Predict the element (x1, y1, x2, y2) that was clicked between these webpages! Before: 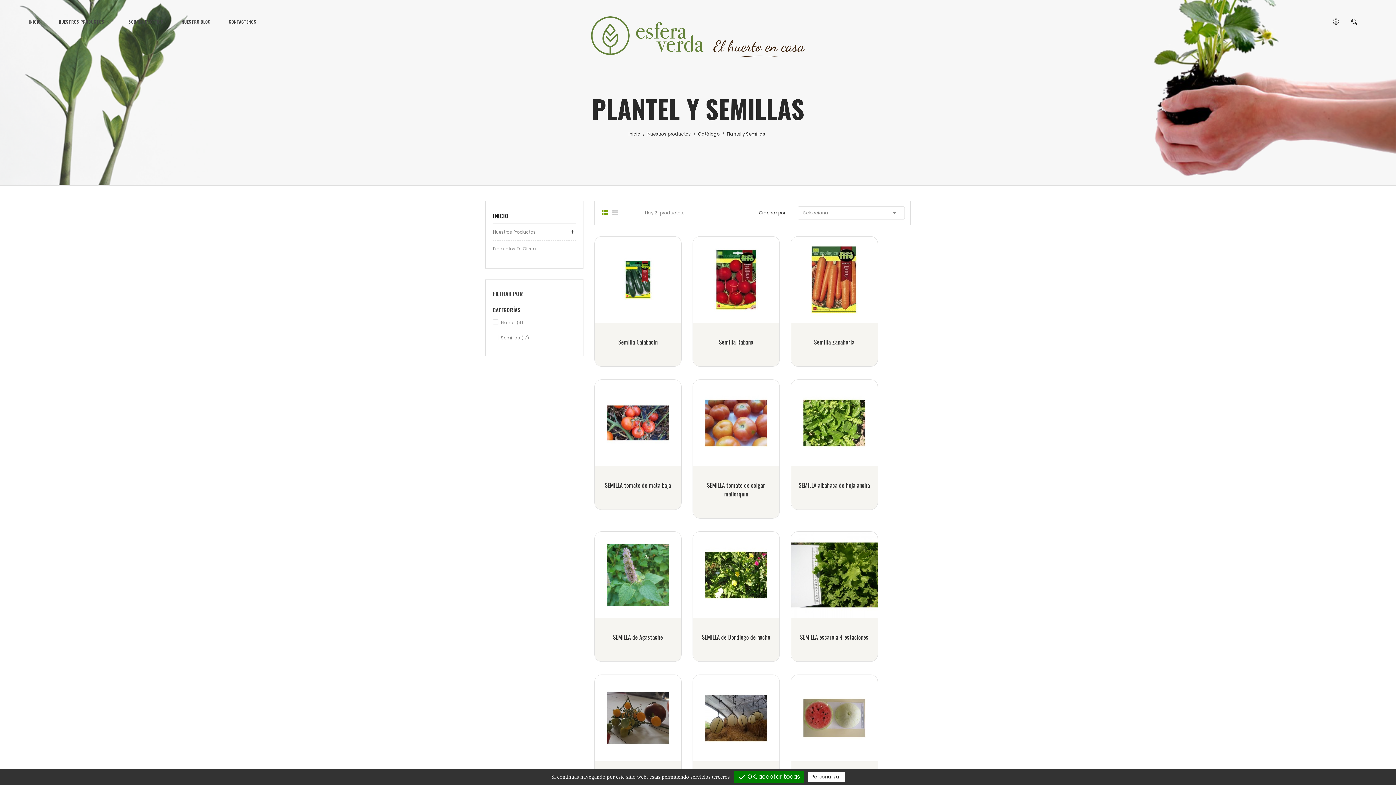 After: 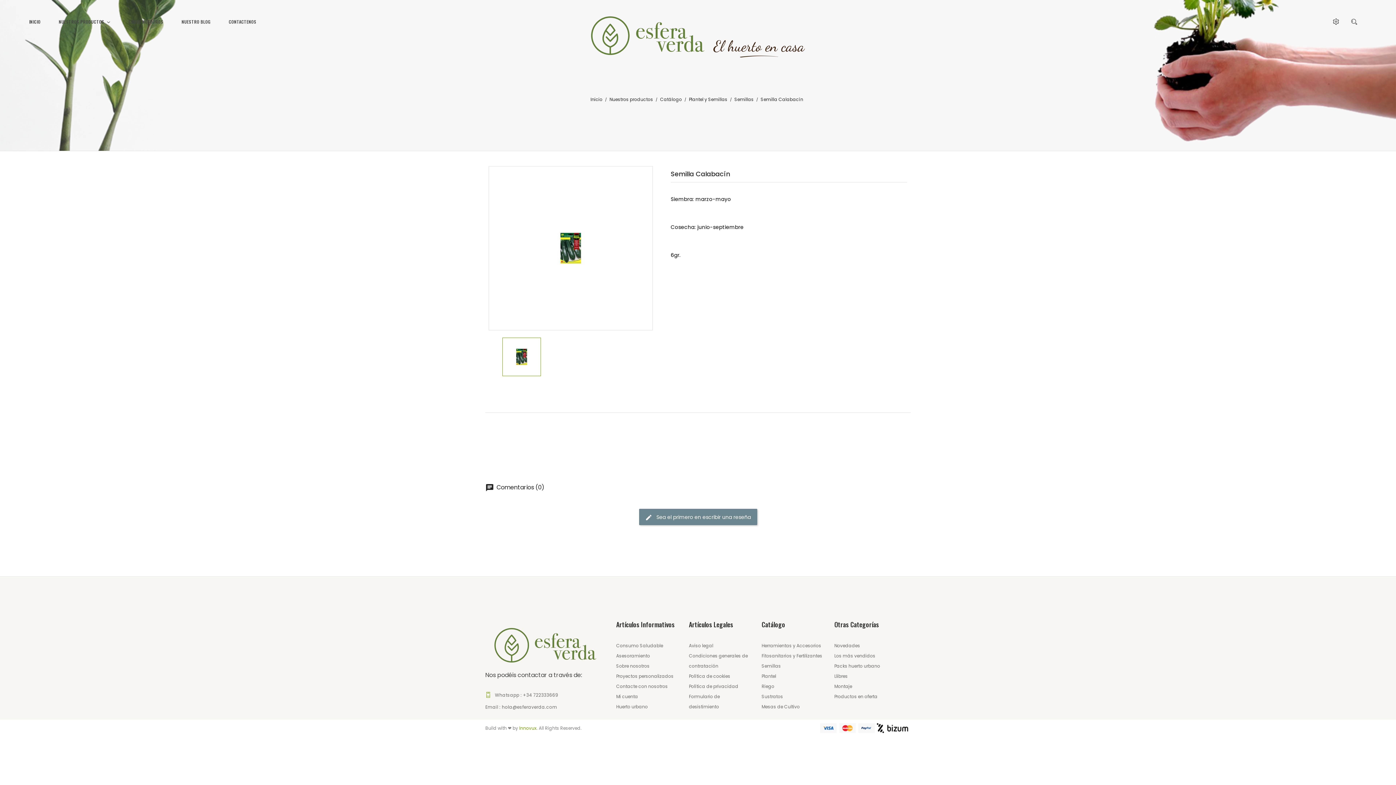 Action: label: Semilla Calabacín bbox: (618, 337, 657, 346)